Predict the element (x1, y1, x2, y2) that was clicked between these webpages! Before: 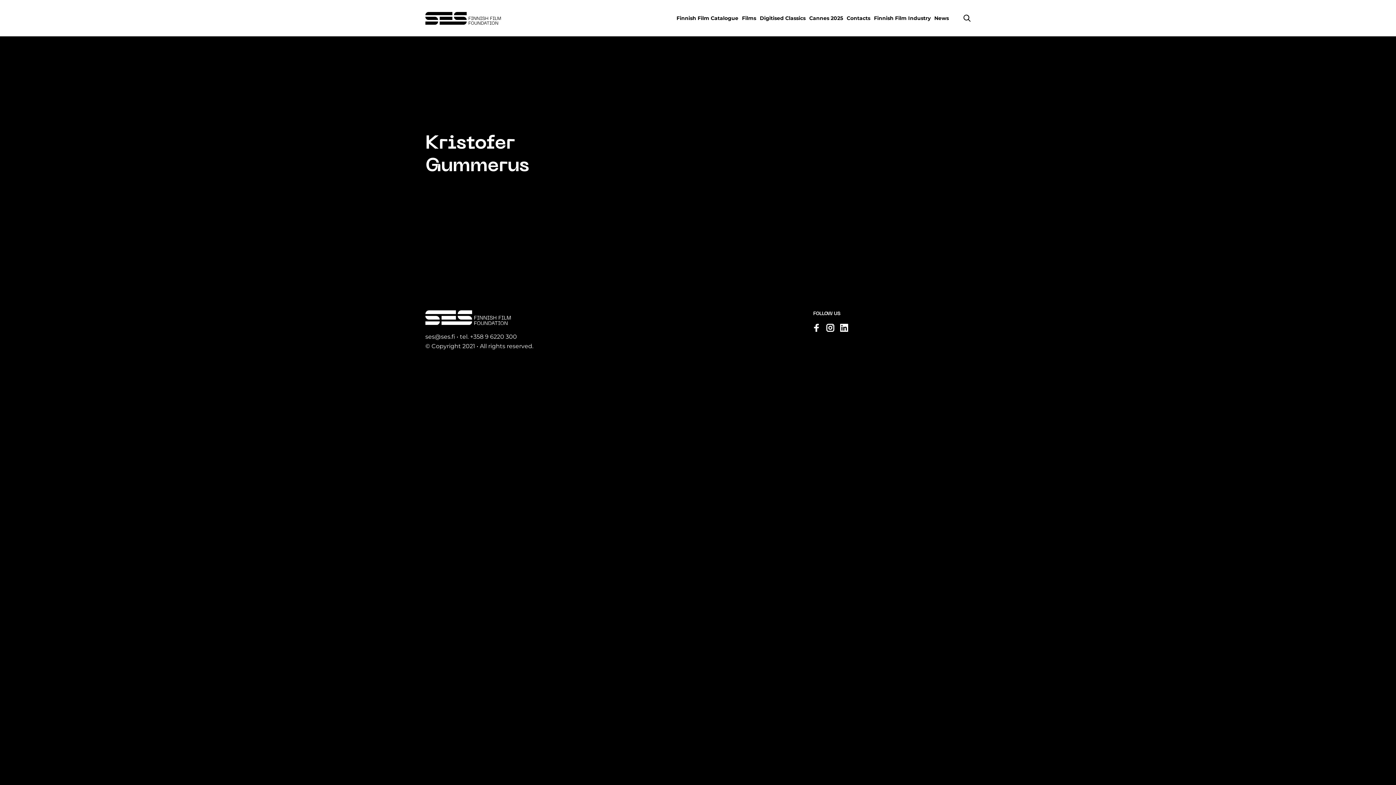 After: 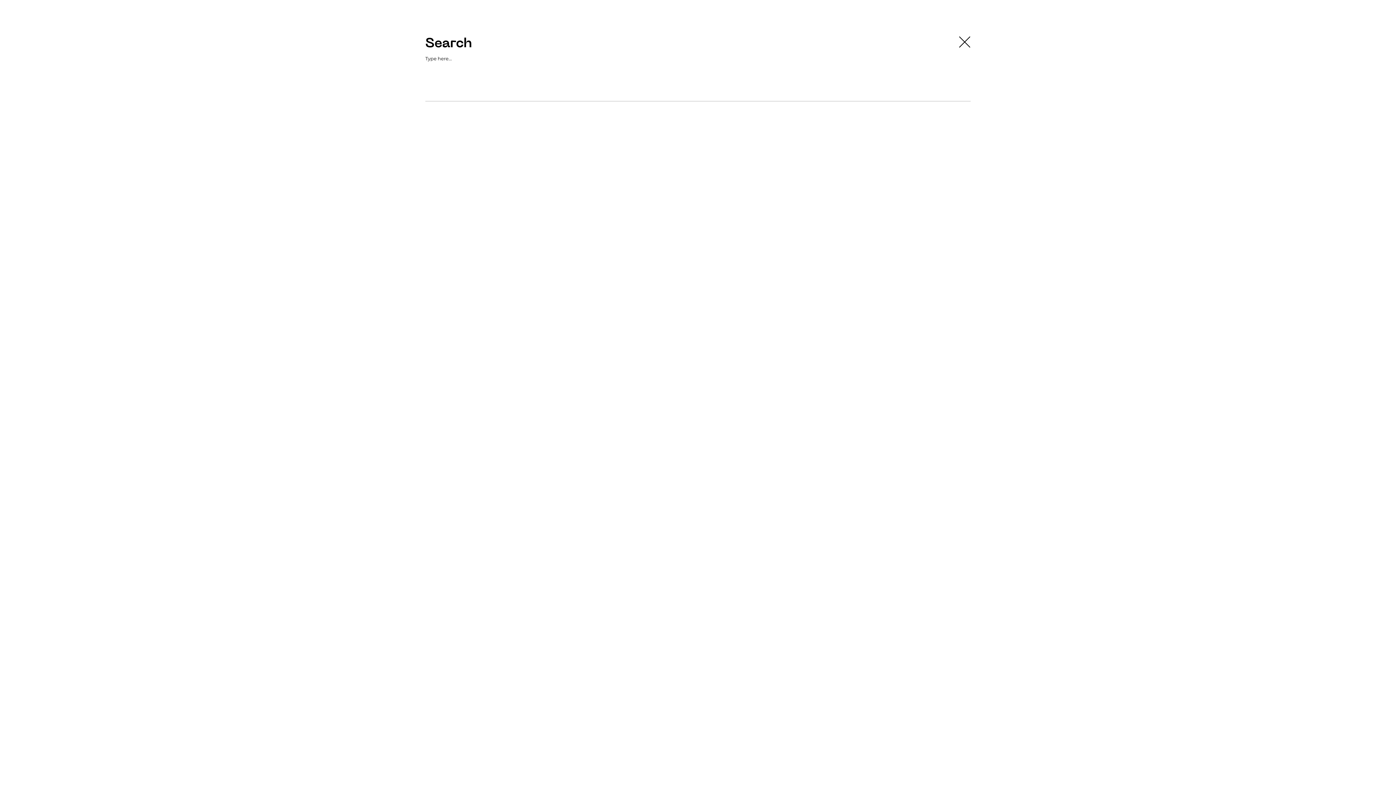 Action: bbox: (958, 0, 976, 36) label: Search